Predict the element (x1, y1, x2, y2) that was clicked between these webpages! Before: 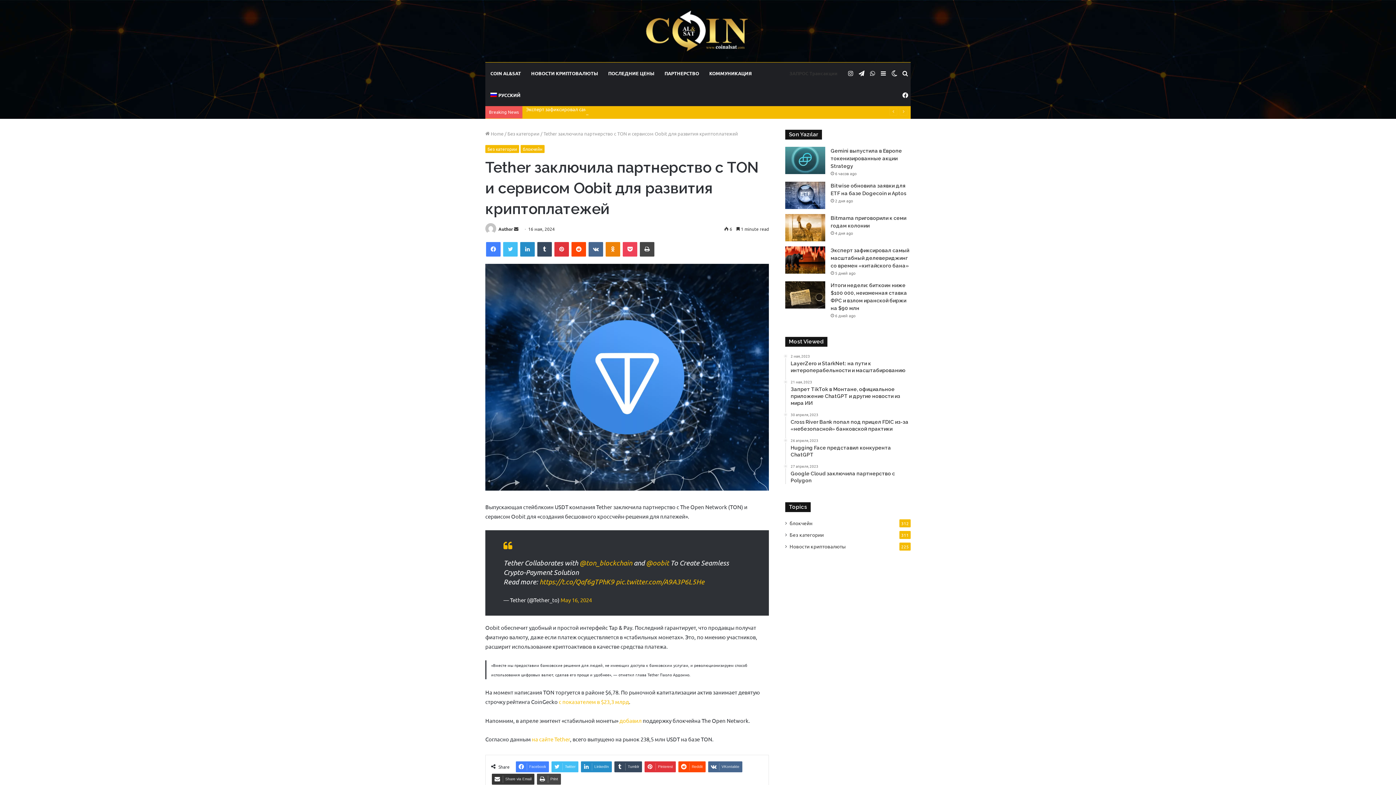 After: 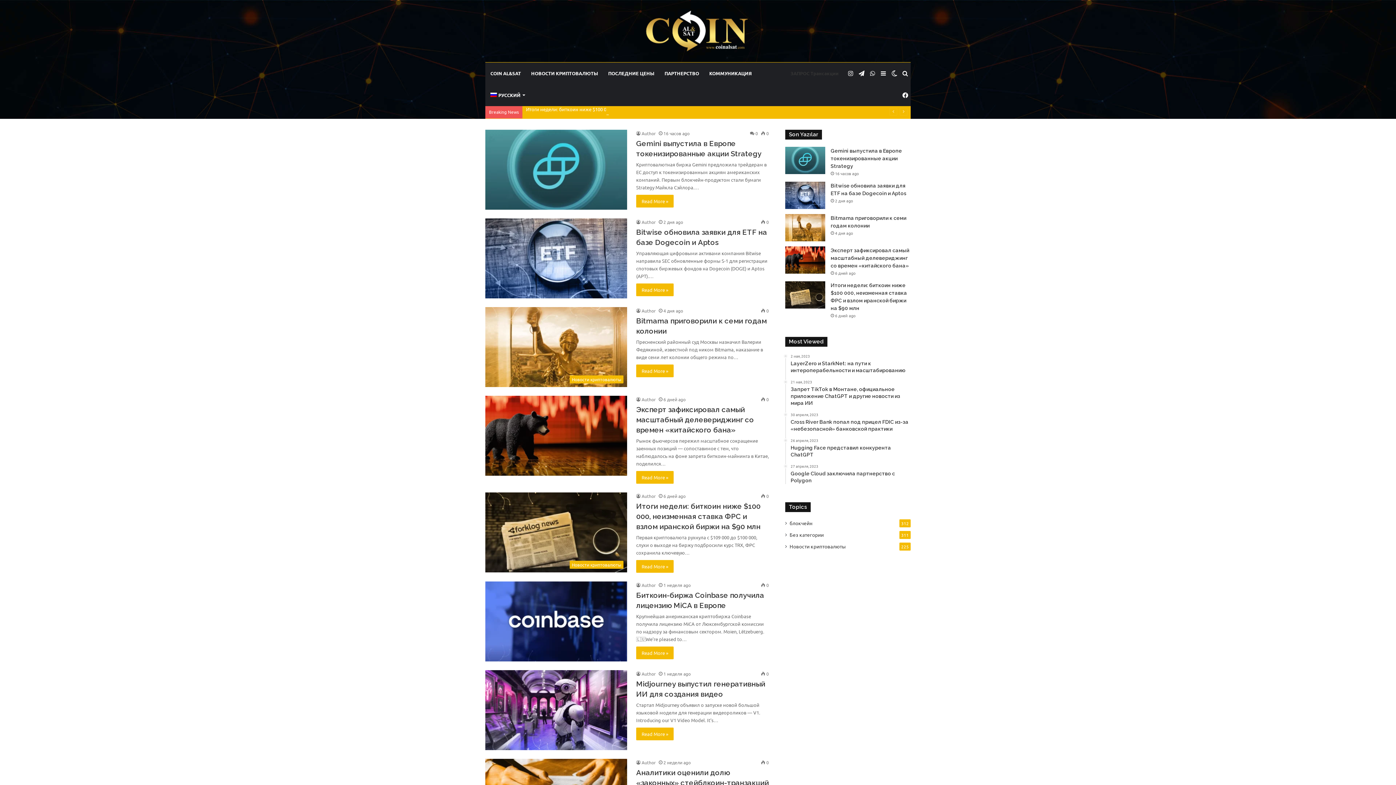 Action: bbox: (485, 130, 503, 136) label:  Home